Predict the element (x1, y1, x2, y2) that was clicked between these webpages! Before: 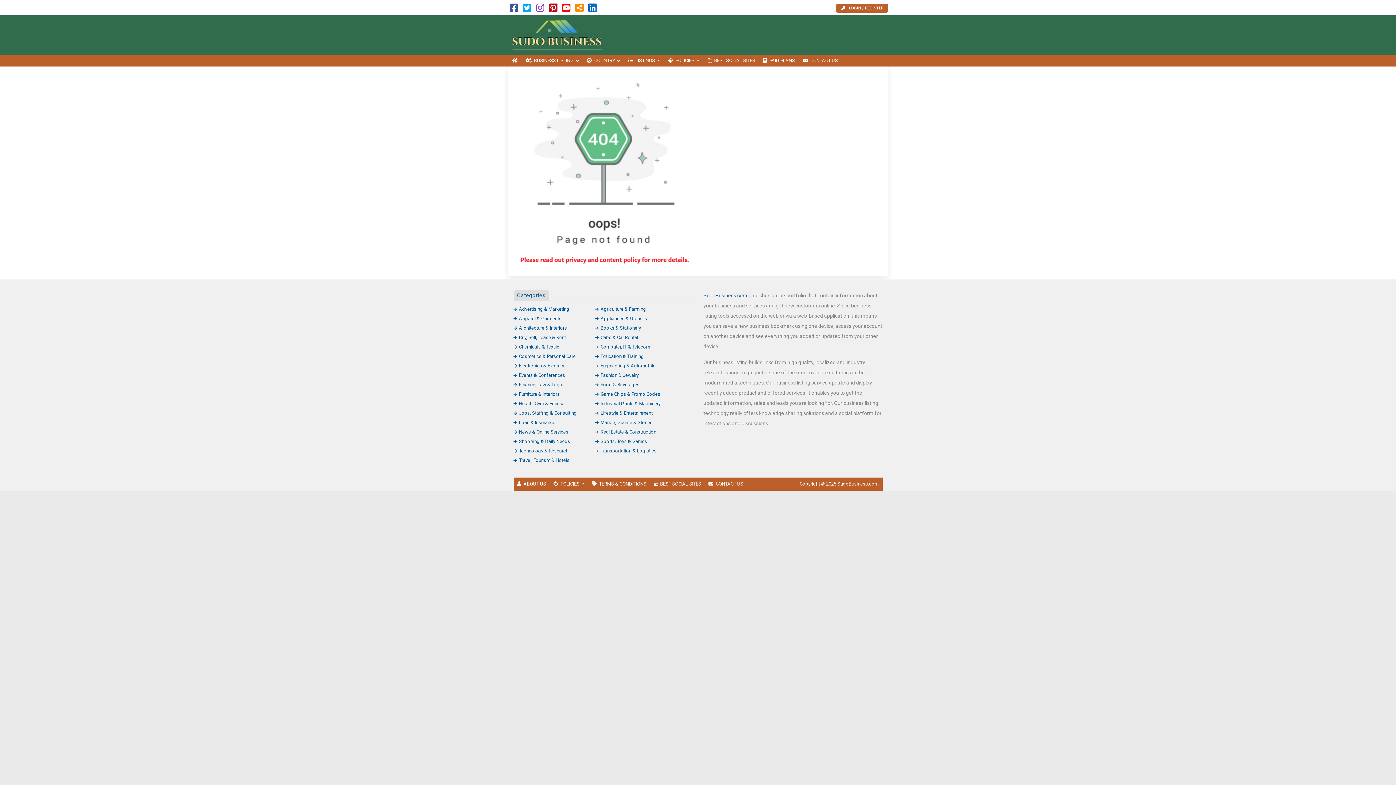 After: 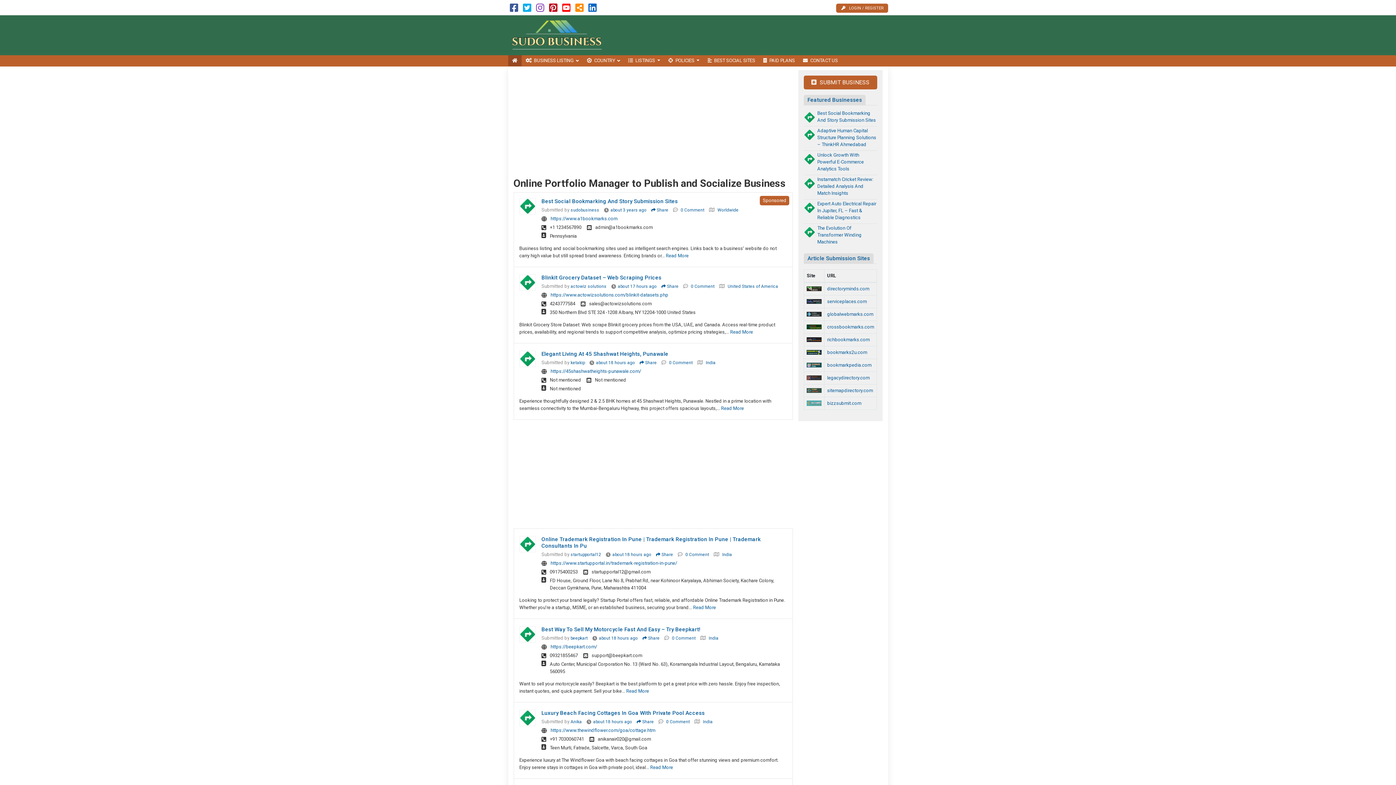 Action: bbox: (508, 32, 606, 37)